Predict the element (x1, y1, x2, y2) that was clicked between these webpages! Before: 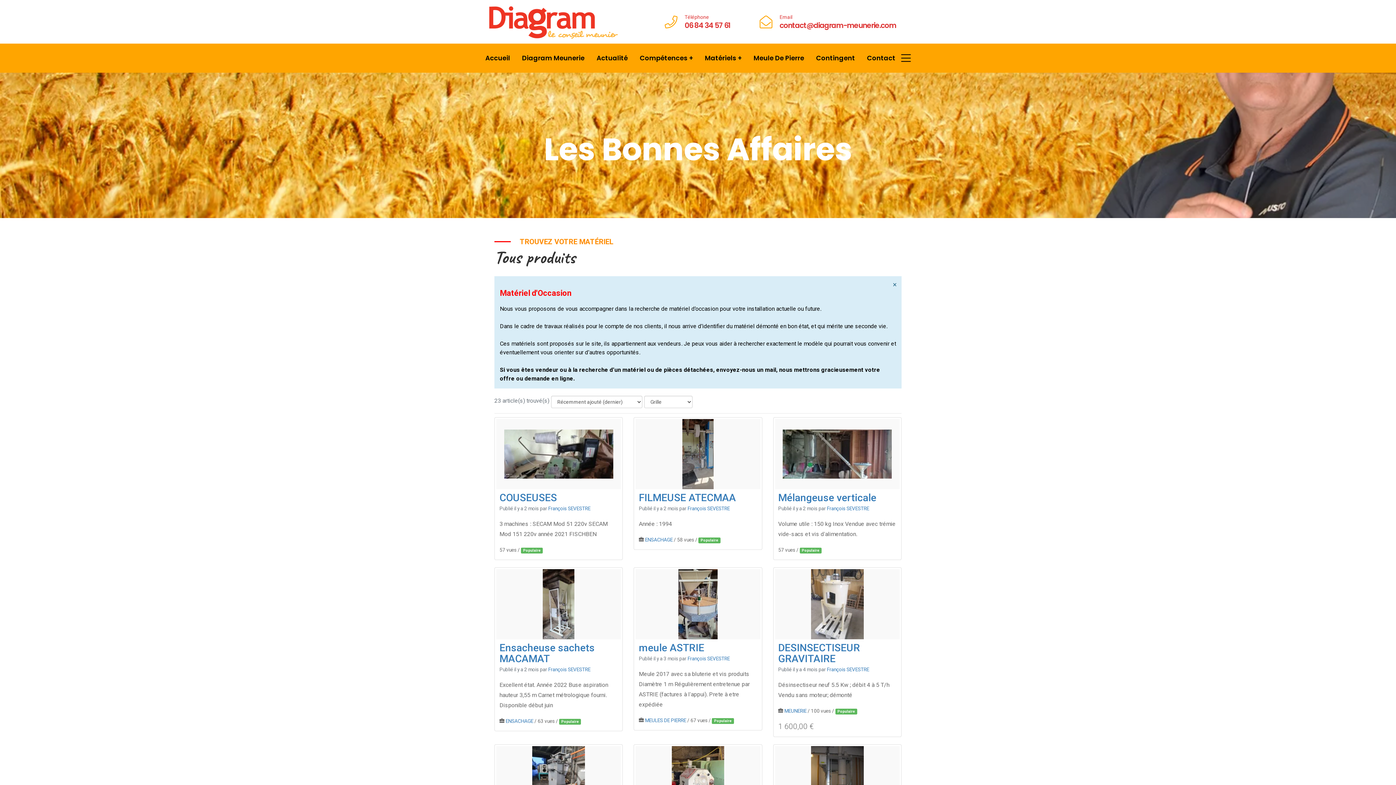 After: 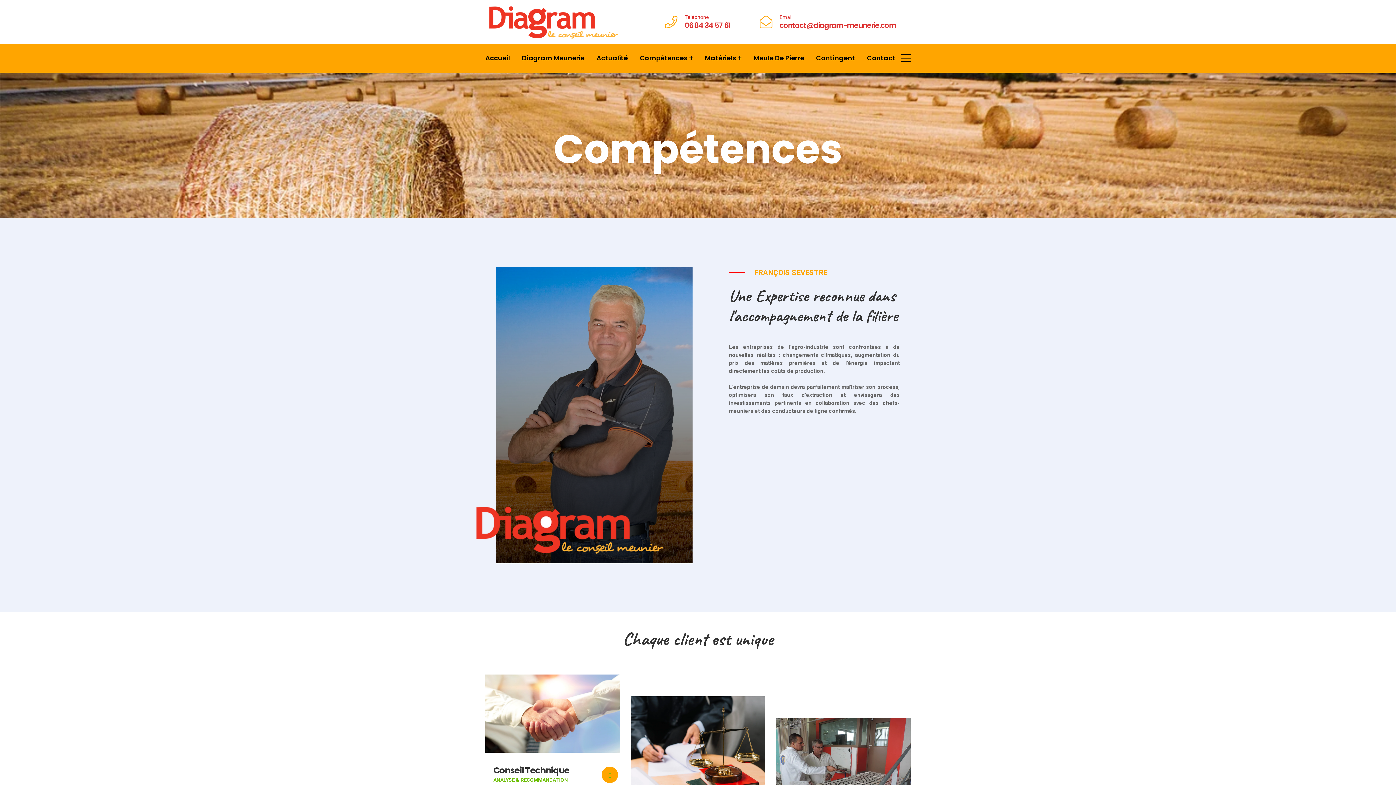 Action: label: Compétences + bbox: (640, 43, 693, 72)